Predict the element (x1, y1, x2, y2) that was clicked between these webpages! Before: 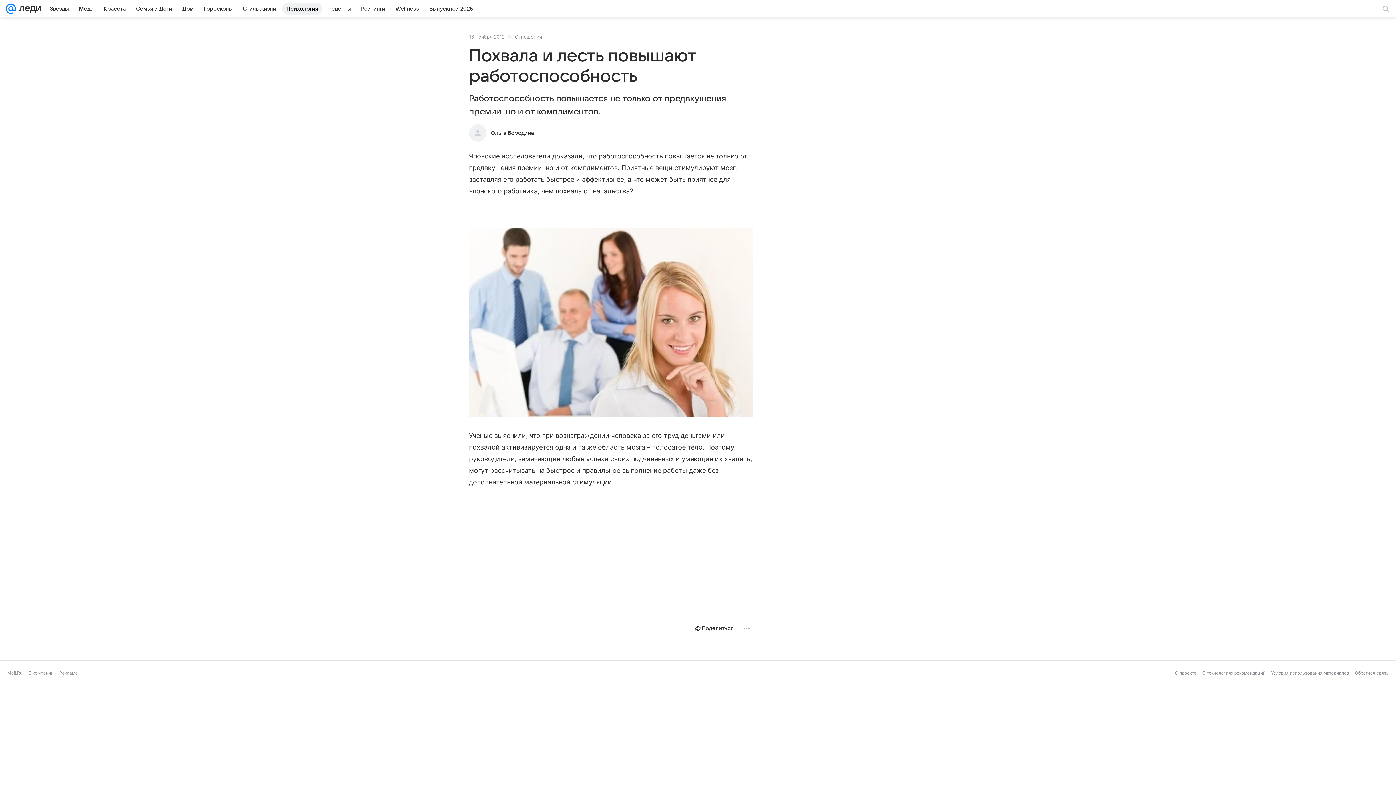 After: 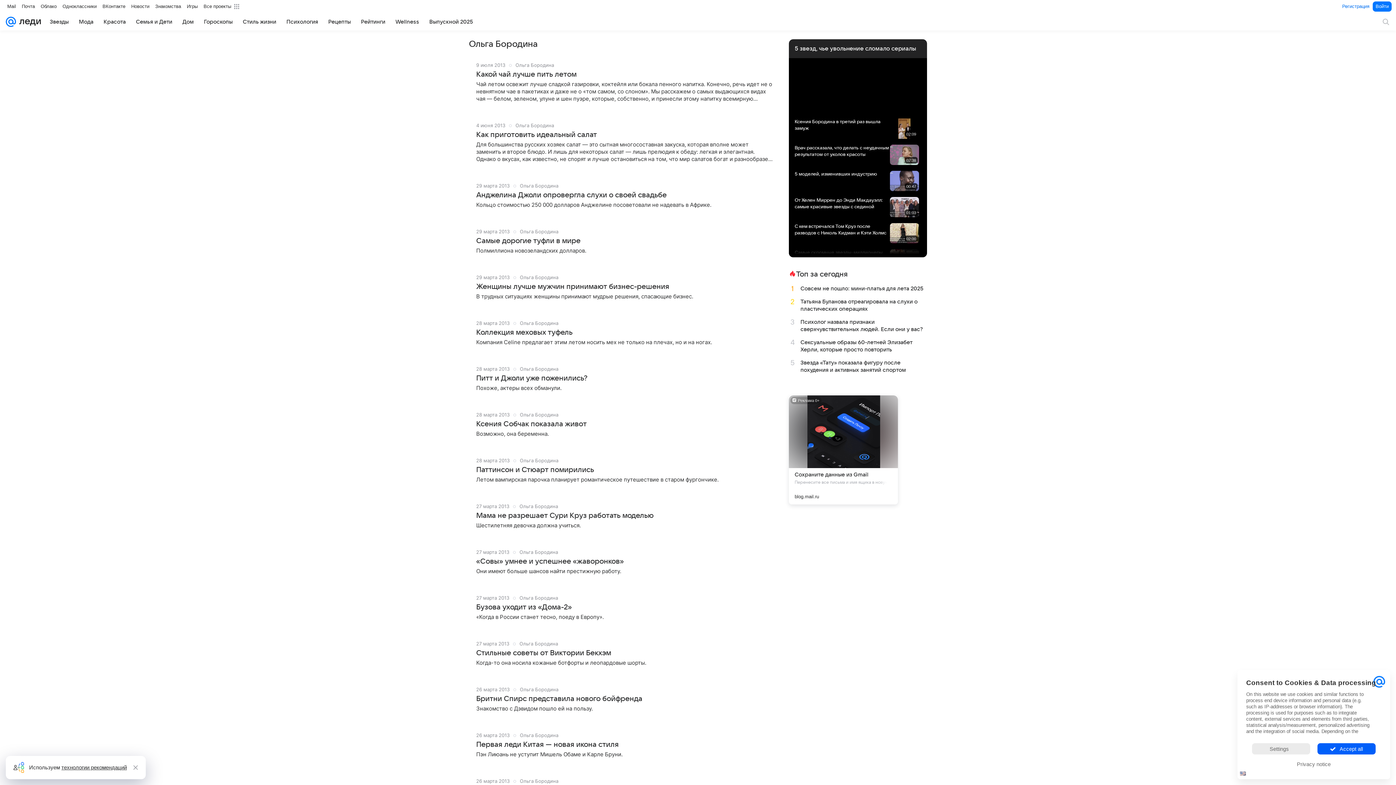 Action: bbox: (490, 130, 534, 136) label: Ольга Бородина